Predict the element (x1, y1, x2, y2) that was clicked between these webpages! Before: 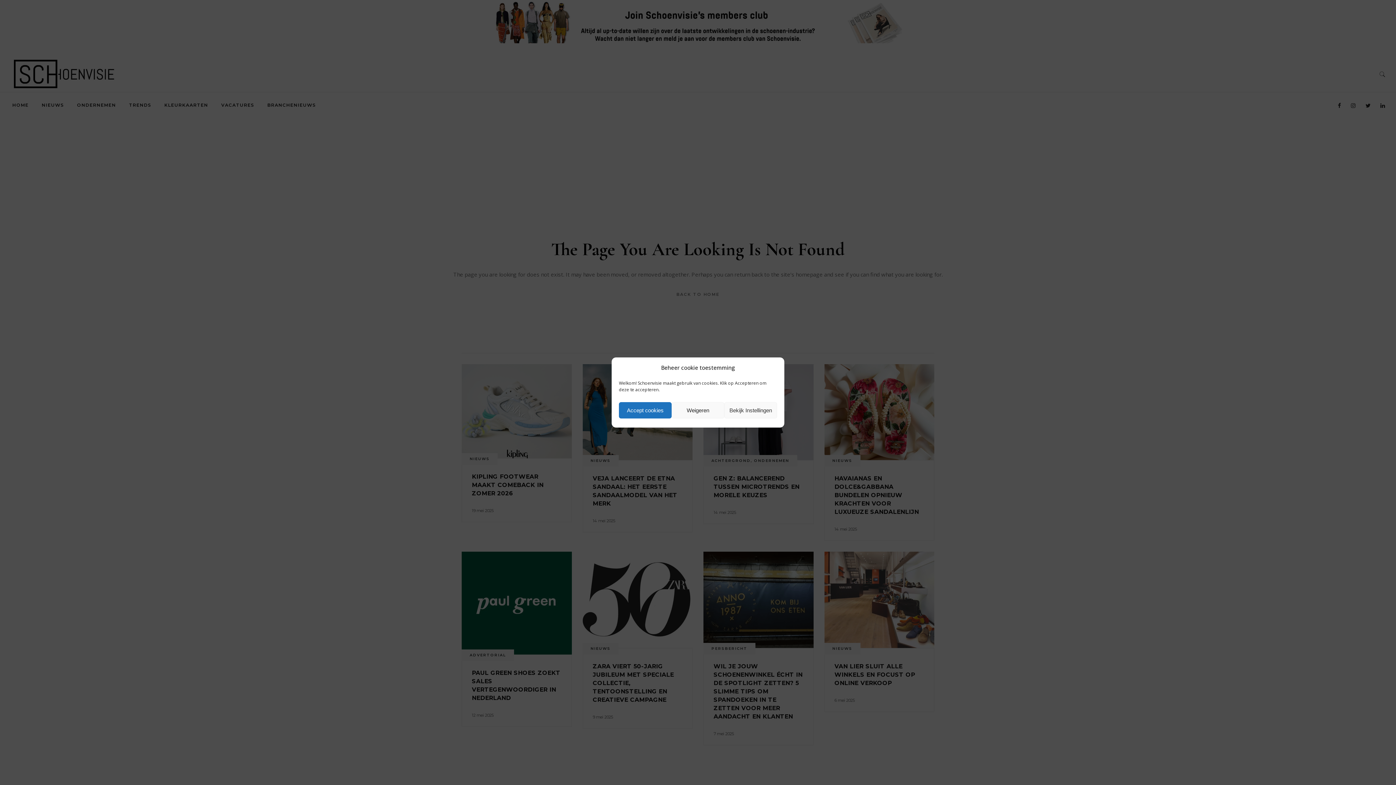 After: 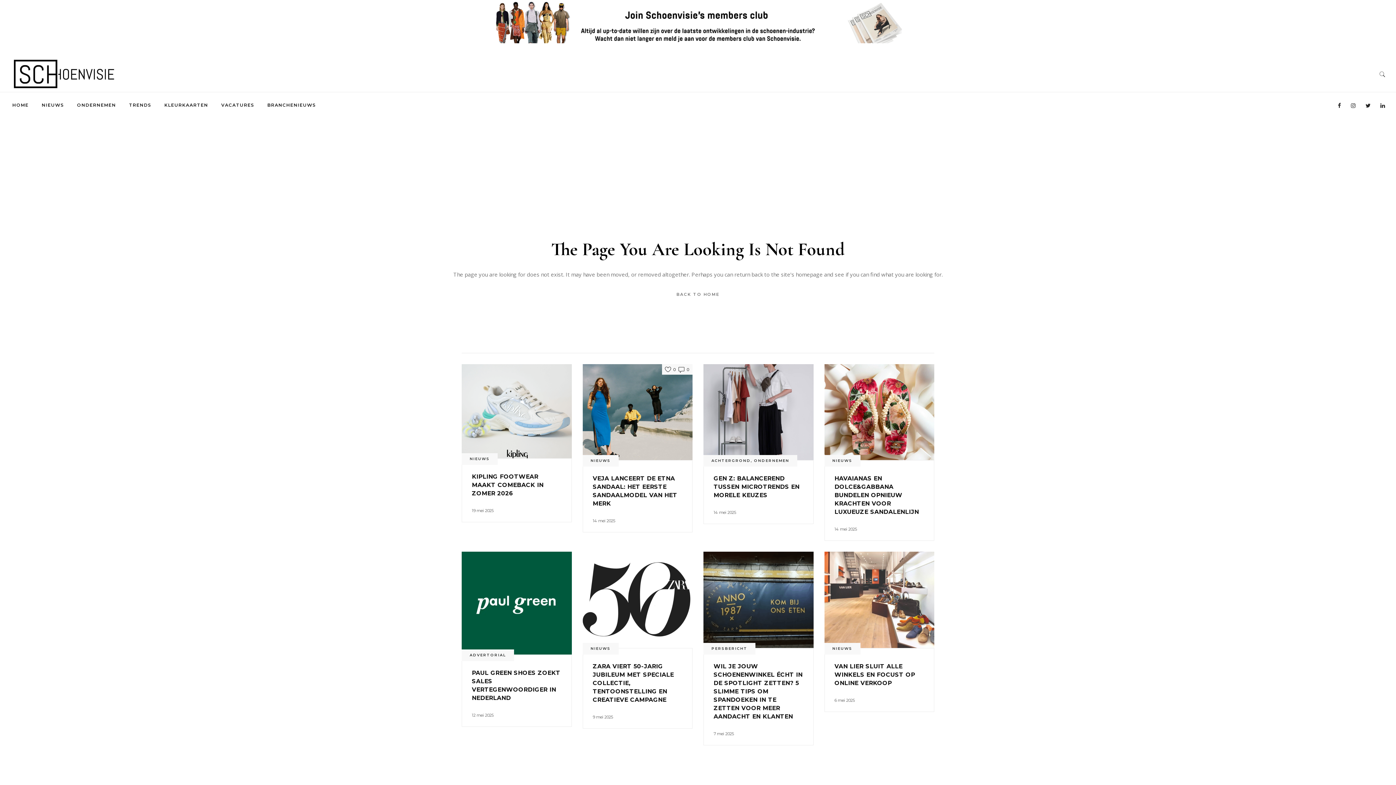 Action: label: Accept cookies bbox: (619, 402, 671, 418)